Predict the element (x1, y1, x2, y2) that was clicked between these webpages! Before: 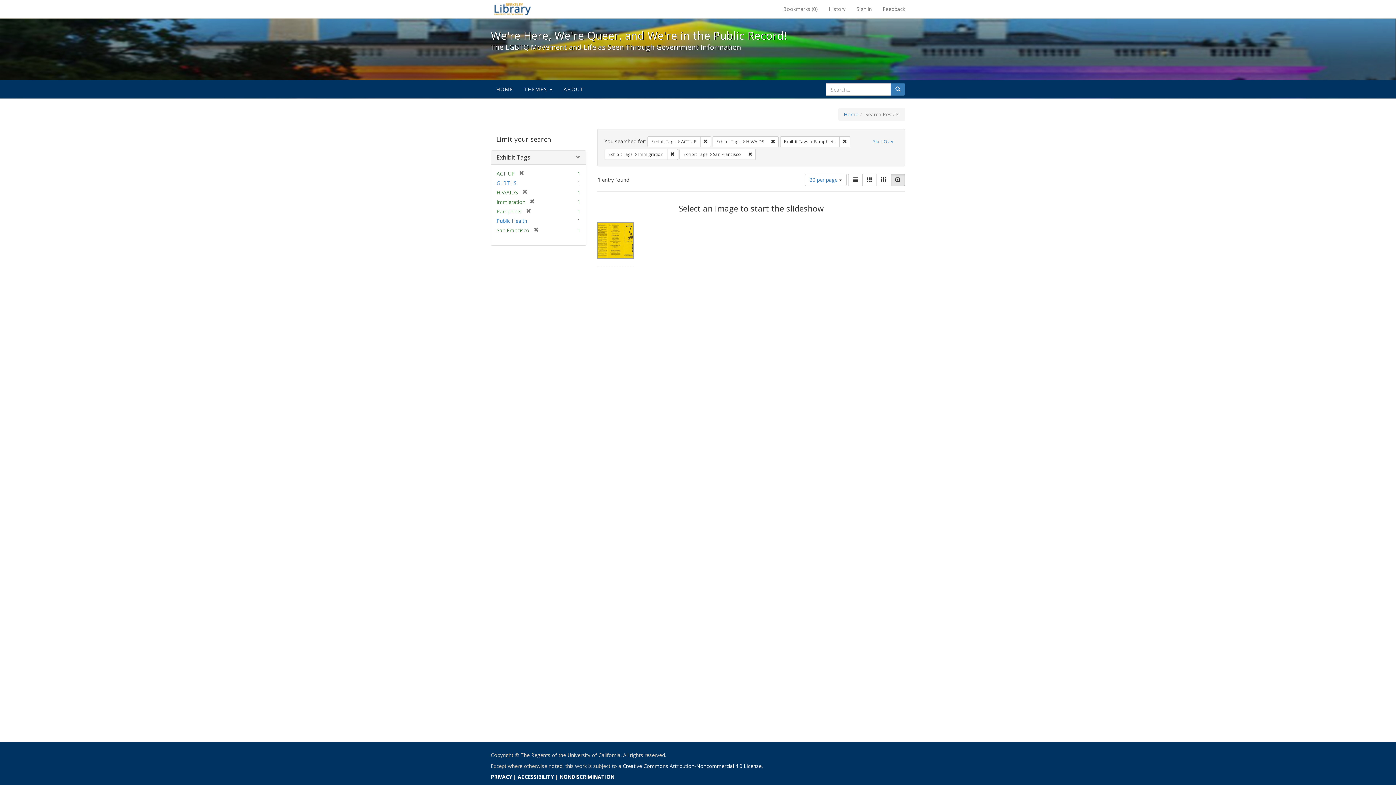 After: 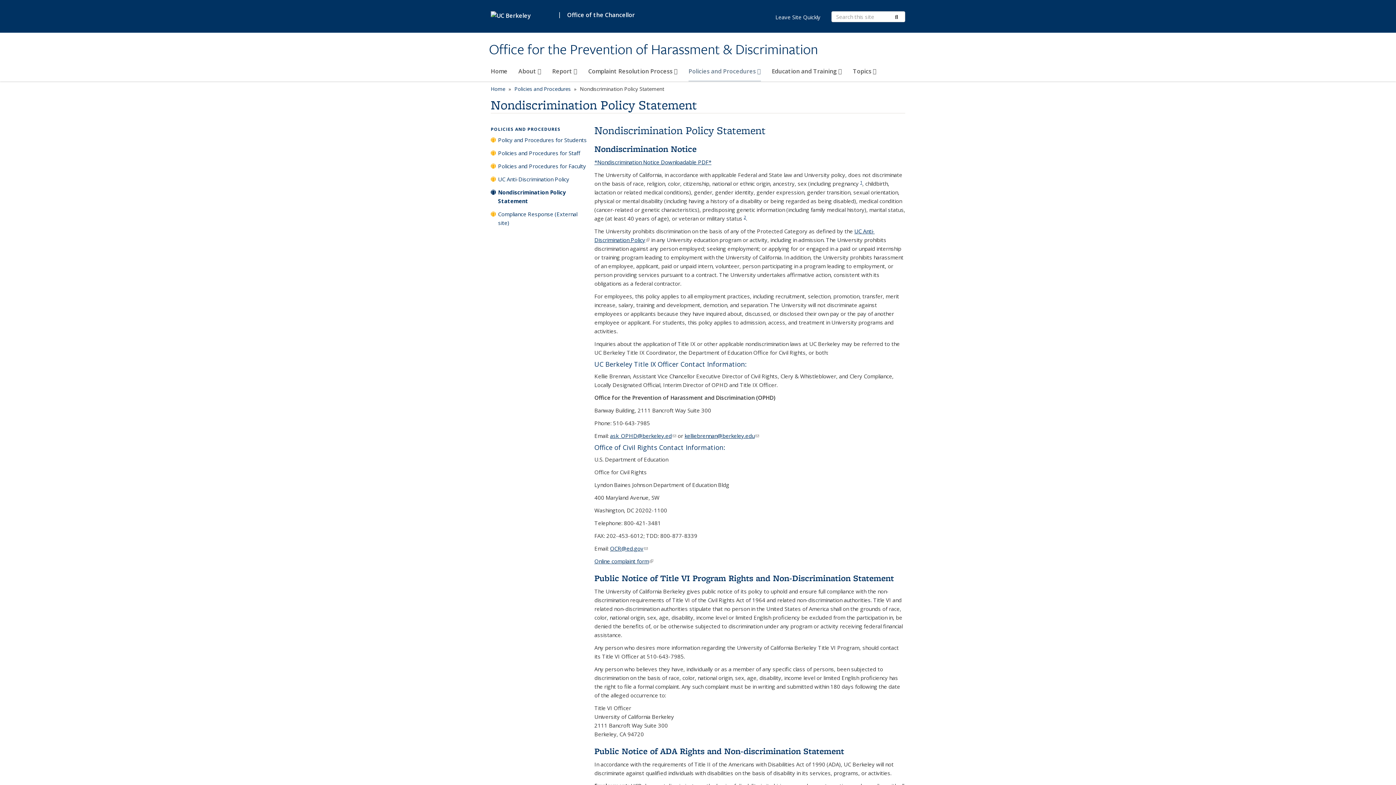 Action: label: NONDISCRIMINATION bbox: (559, 773, 614, 780)